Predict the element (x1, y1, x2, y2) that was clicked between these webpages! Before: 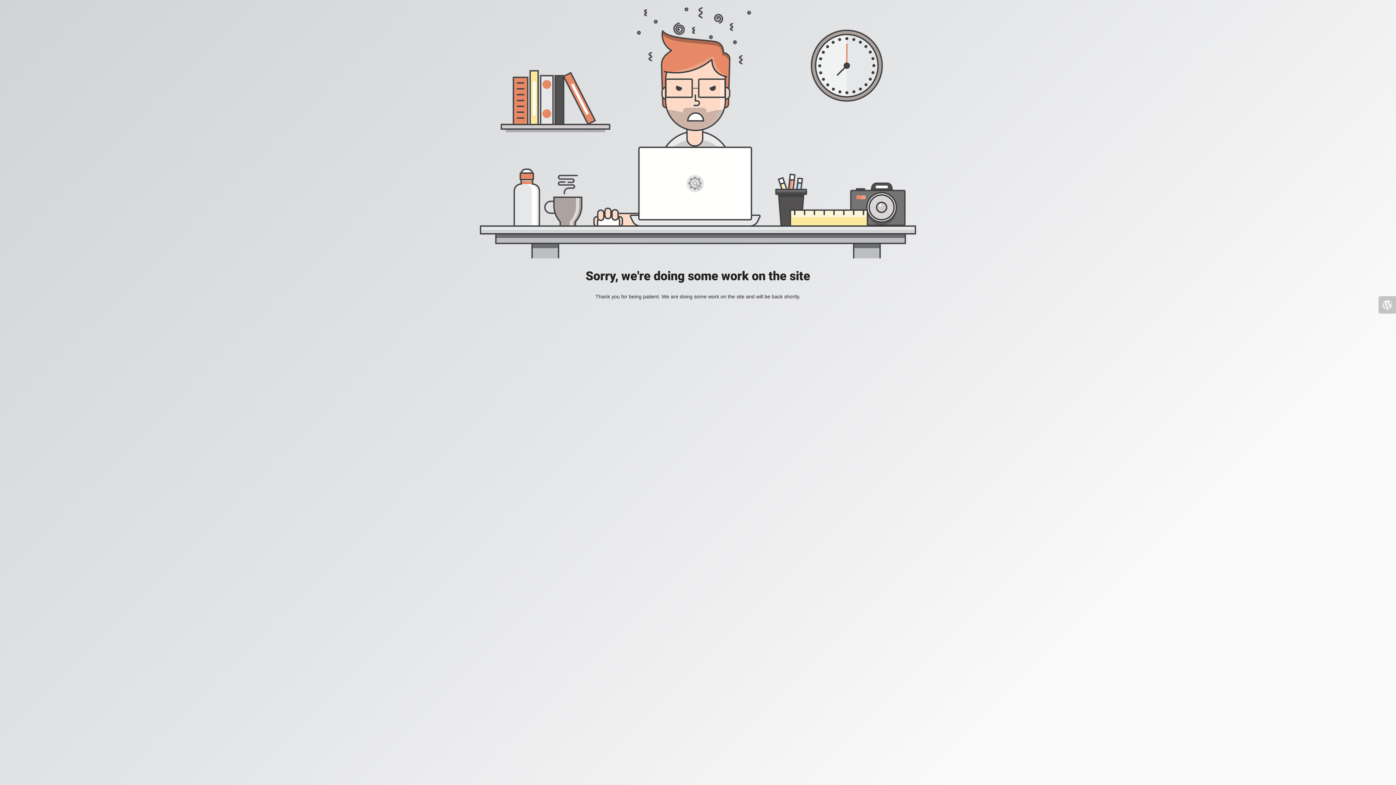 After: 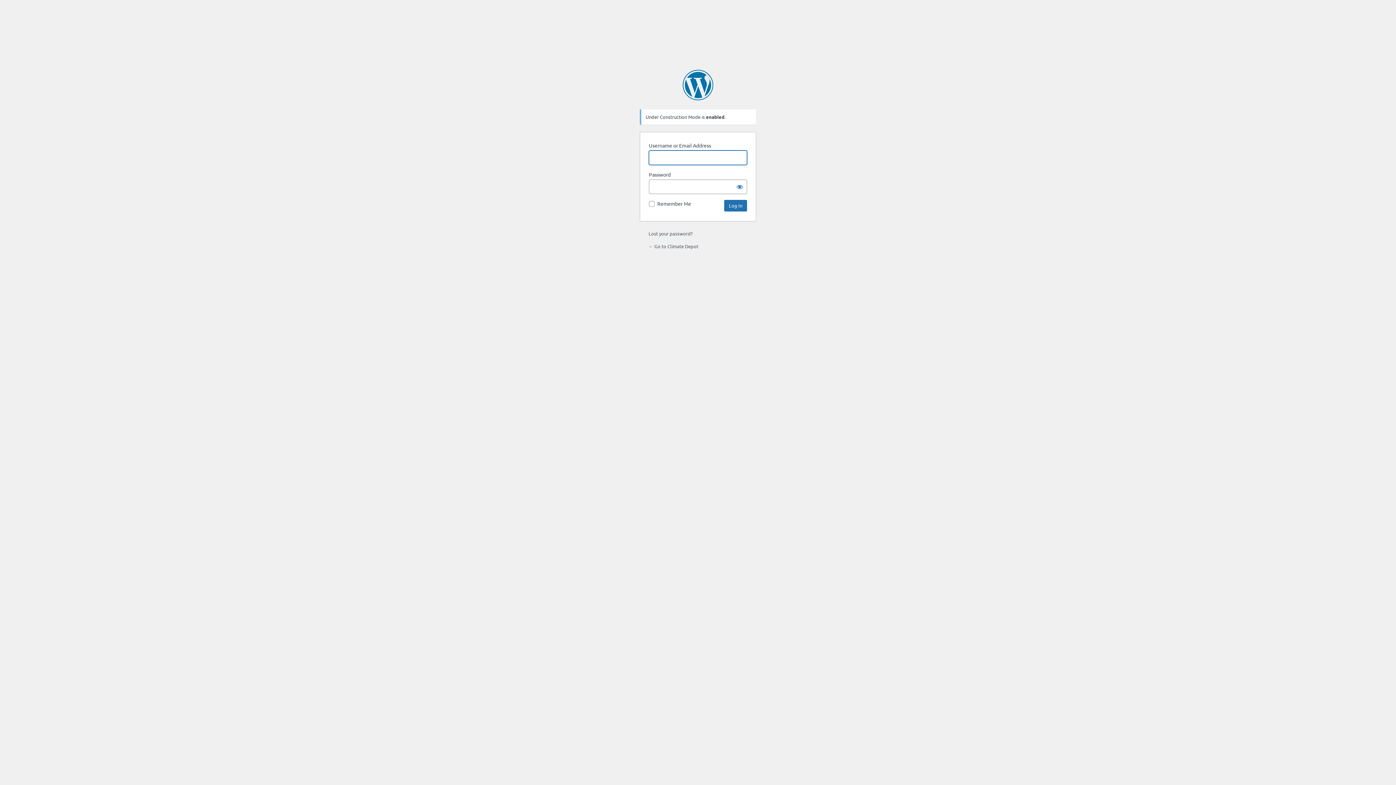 Action: bbox: (1378, 296, 1396, 313)